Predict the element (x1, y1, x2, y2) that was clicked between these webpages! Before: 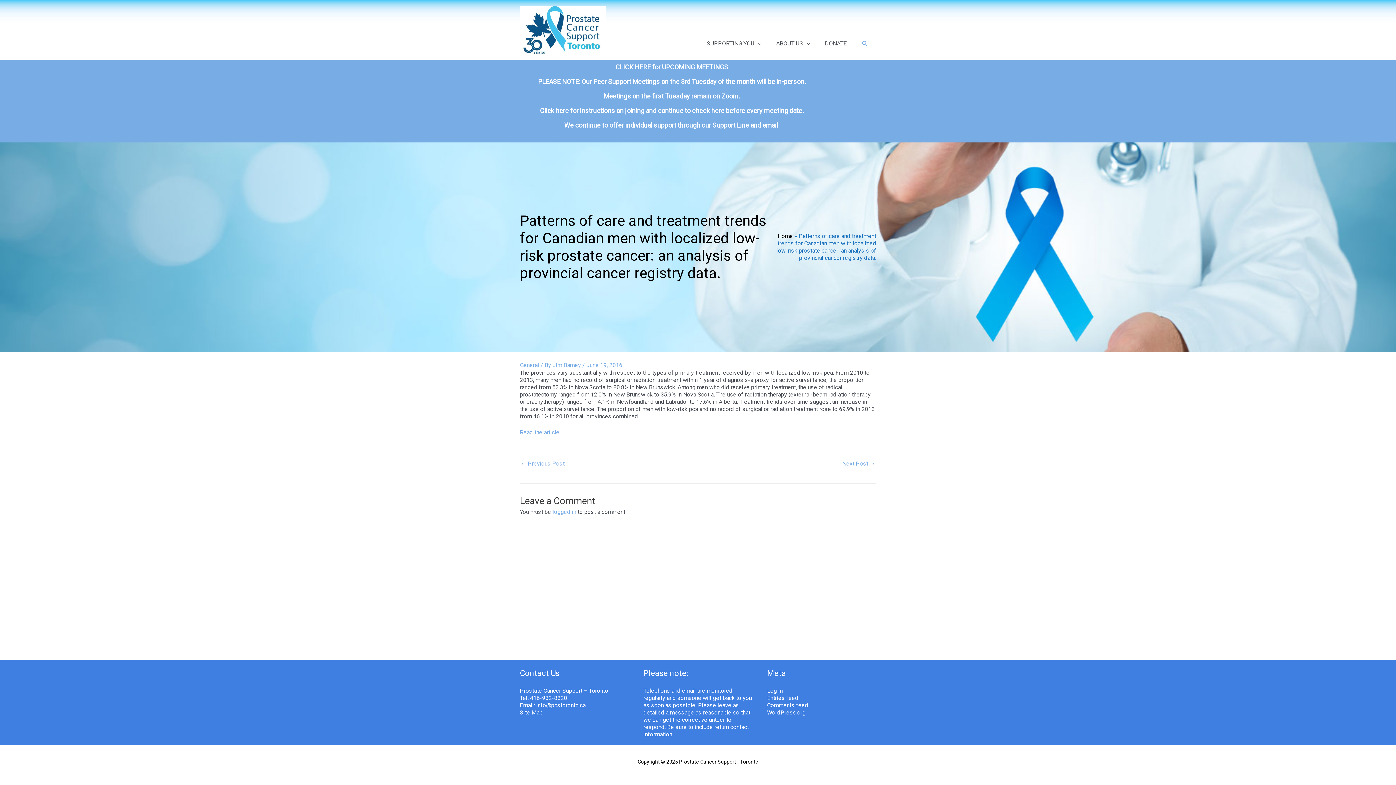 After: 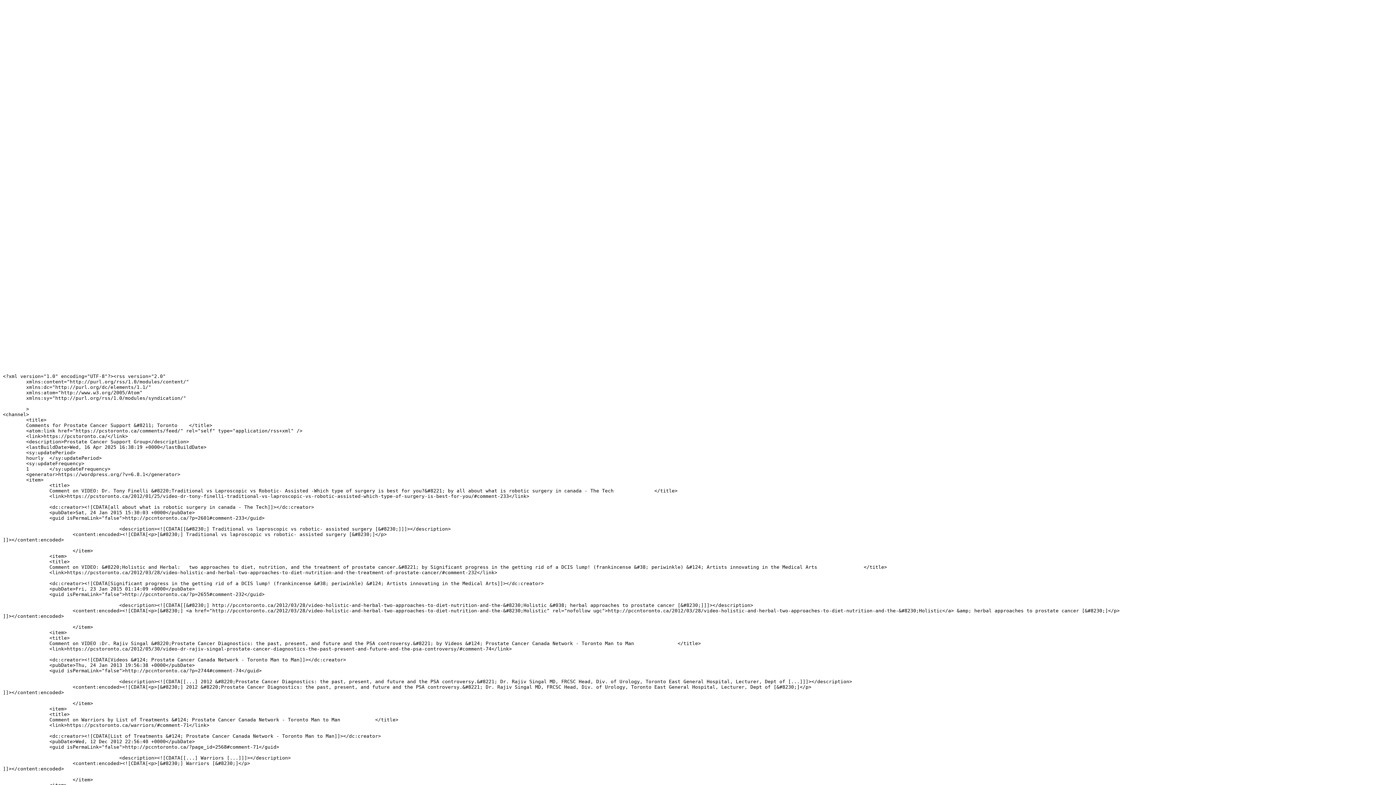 Action: bbox: (767, 702, 808, 709) label: Comments feed